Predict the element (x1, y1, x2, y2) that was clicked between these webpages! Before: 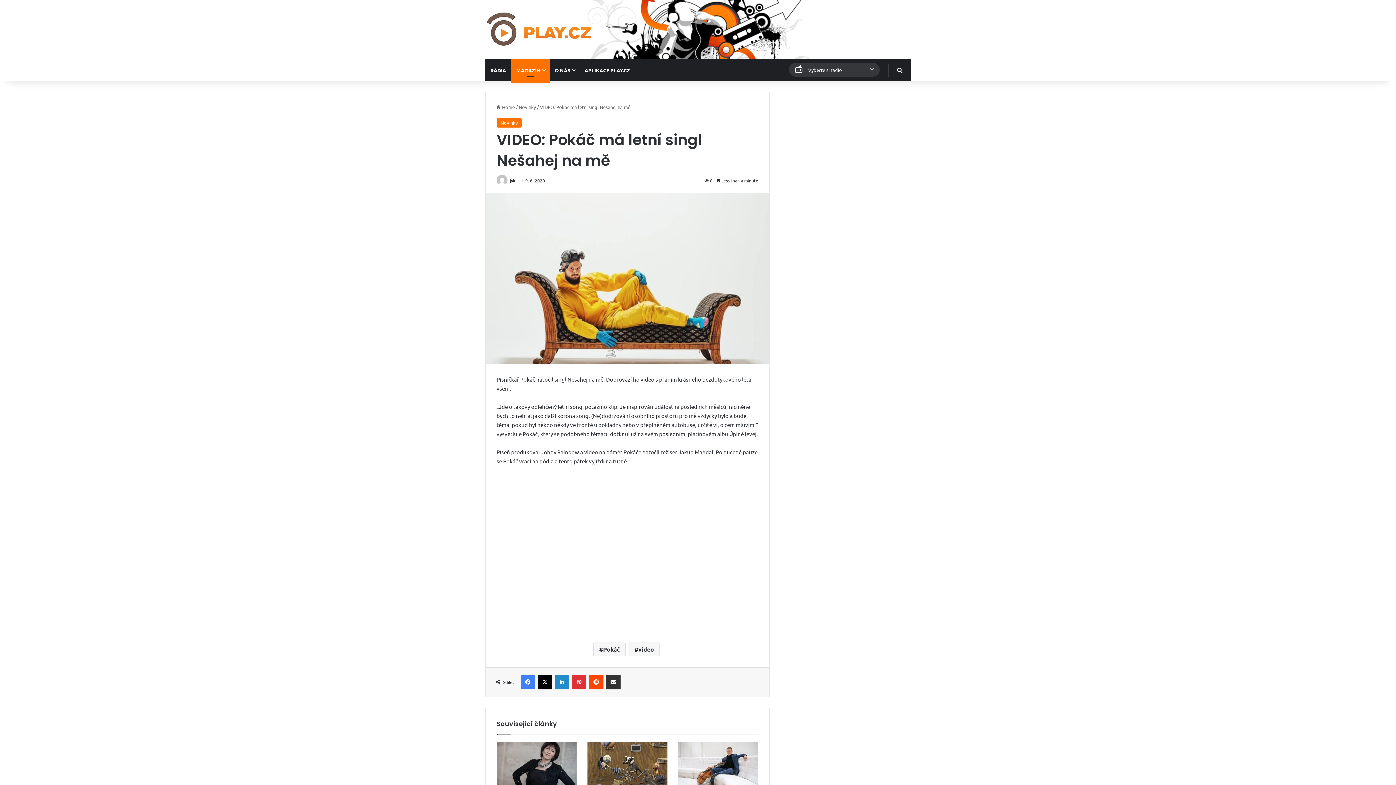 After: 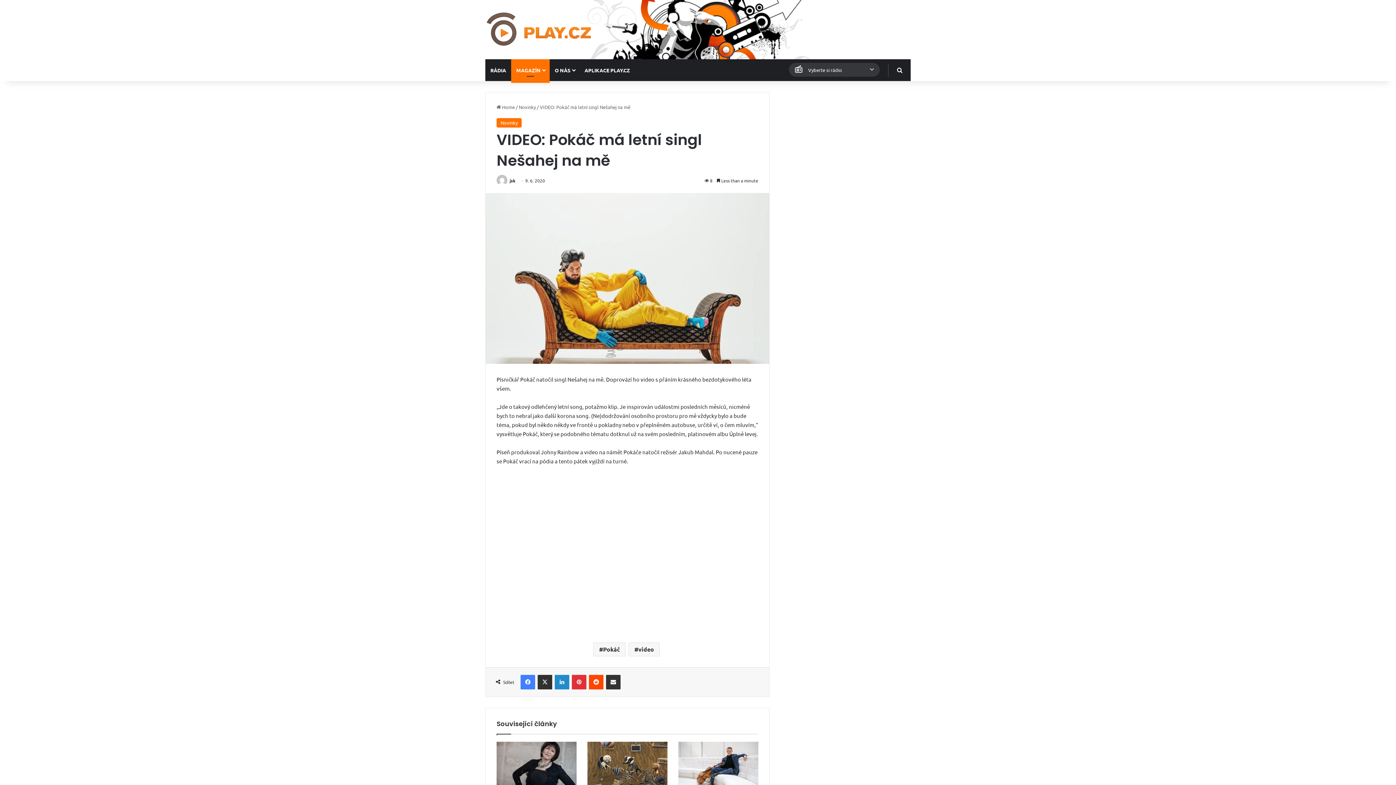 Action: bbox: (537, 675, 552, 689) label: X